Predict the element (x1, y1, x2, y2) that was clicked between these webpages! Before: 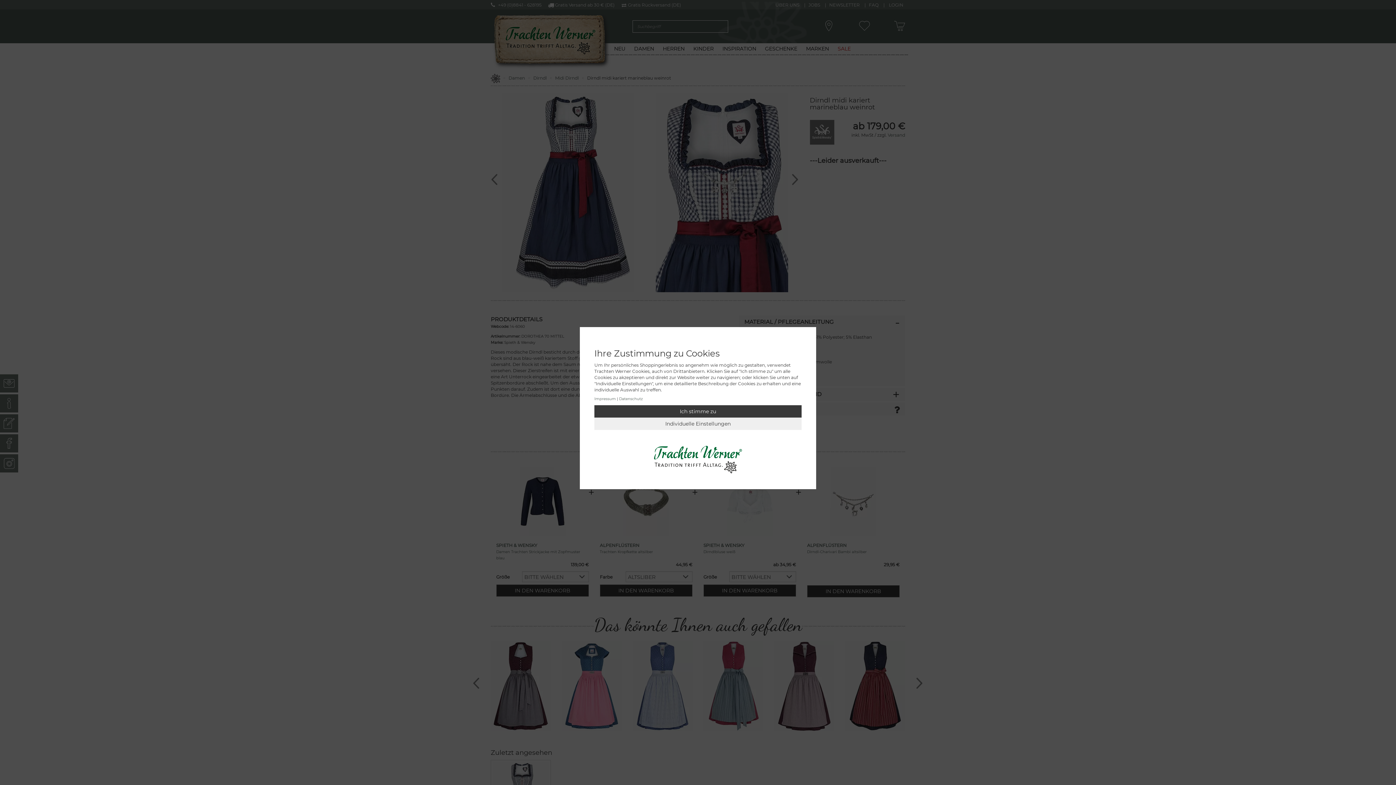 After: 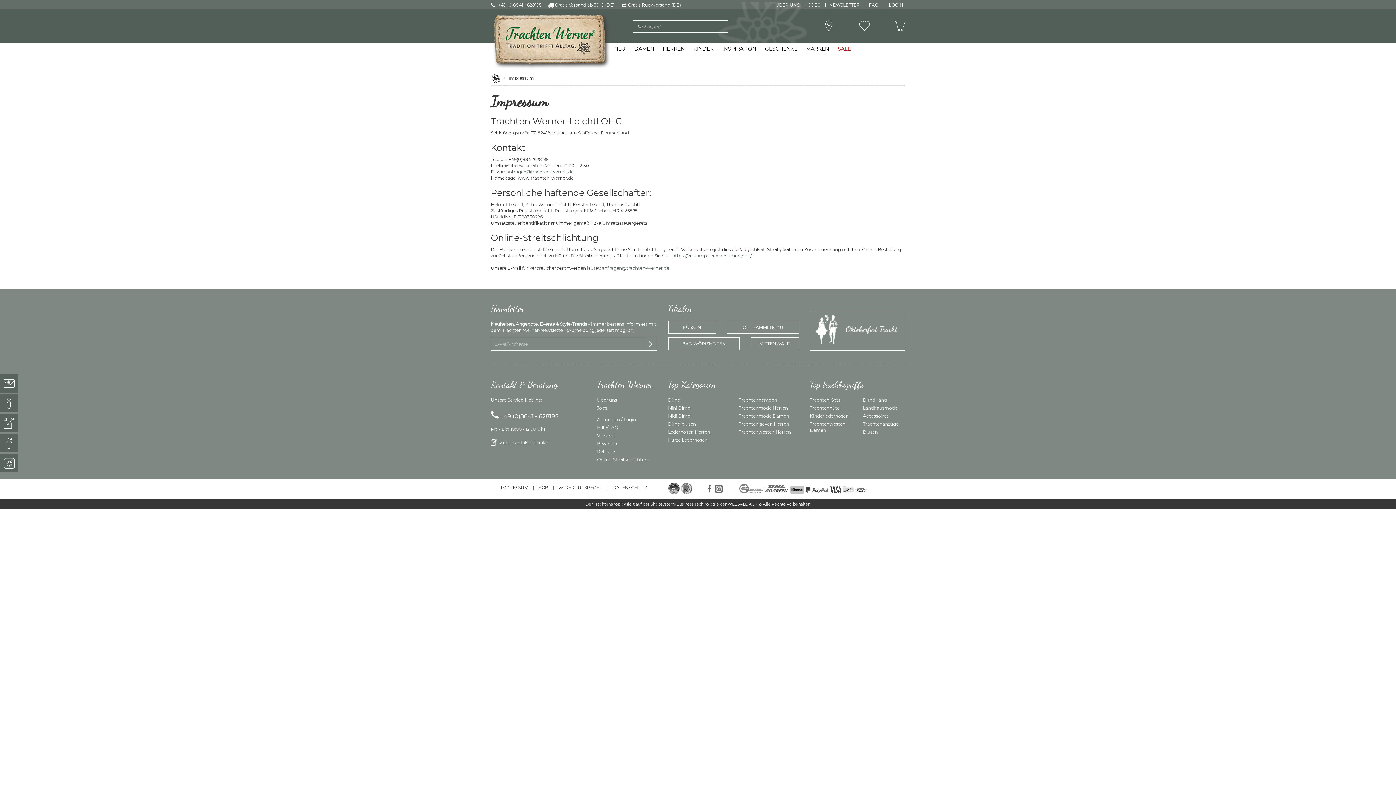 Action: label: Impressum bbox: (594, 396, 616, 401)